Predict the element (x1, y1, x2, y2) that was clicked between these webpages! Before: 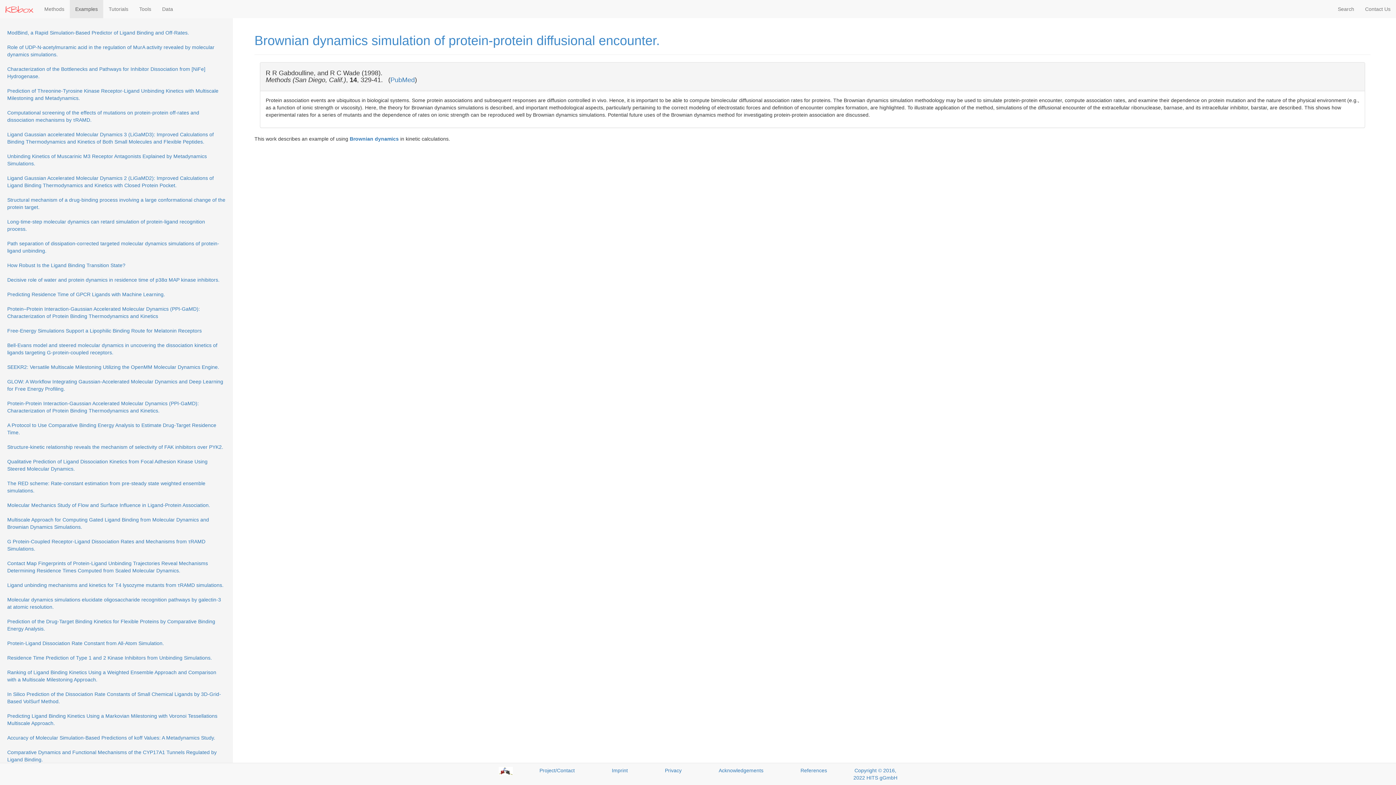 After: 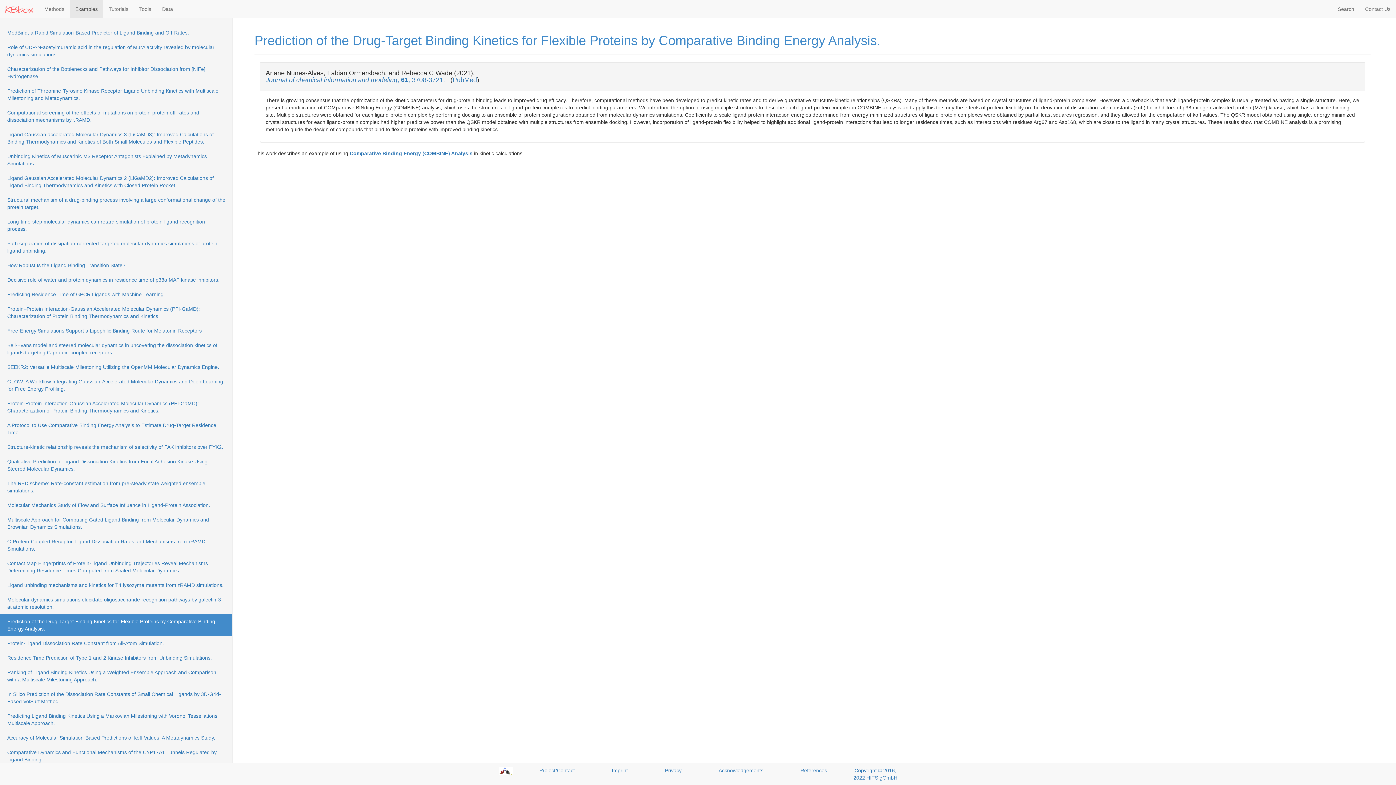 Action: bbox: (0, 614, 232, 636) label: Prediction of the Drug-Target Binding Kinetics for Flexible Proteins by Comparative Binding Energy Analysis.